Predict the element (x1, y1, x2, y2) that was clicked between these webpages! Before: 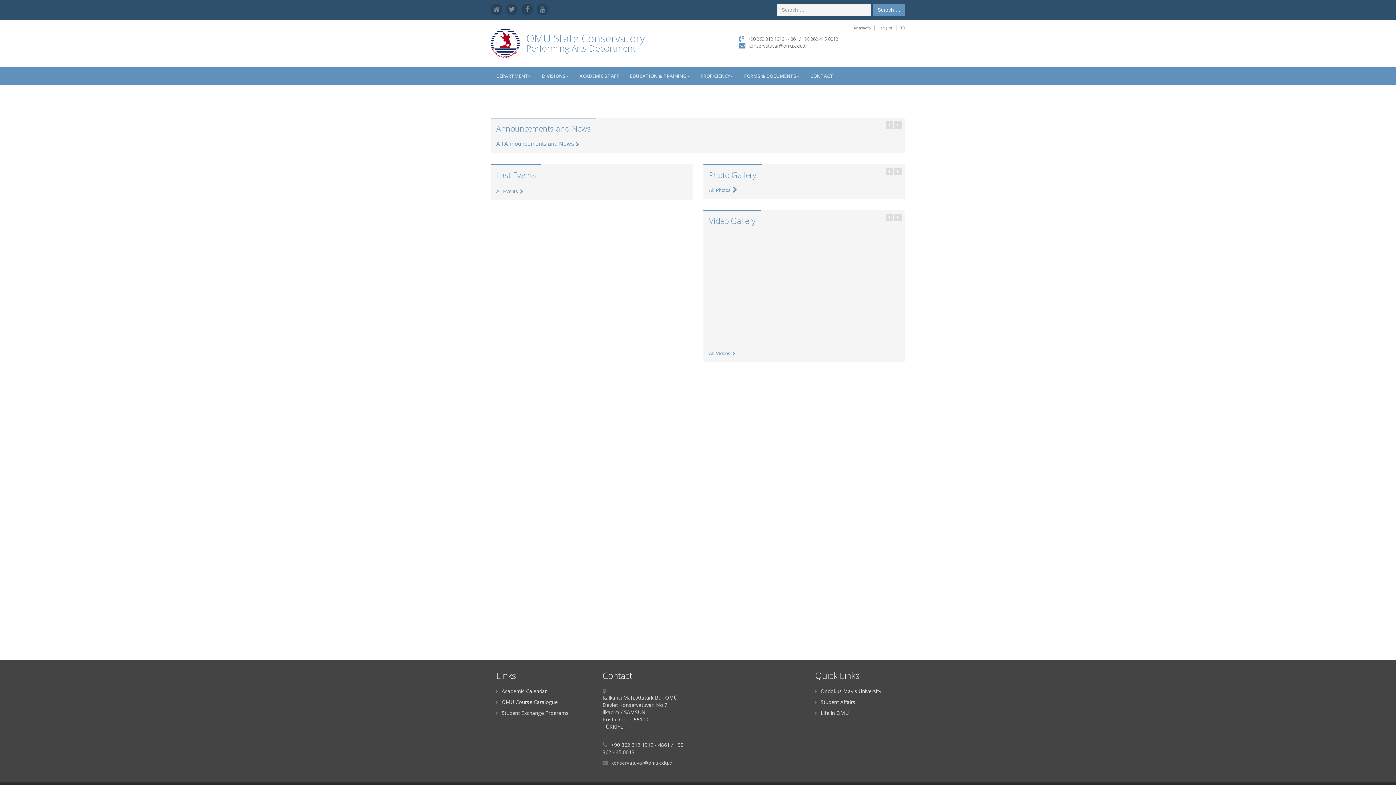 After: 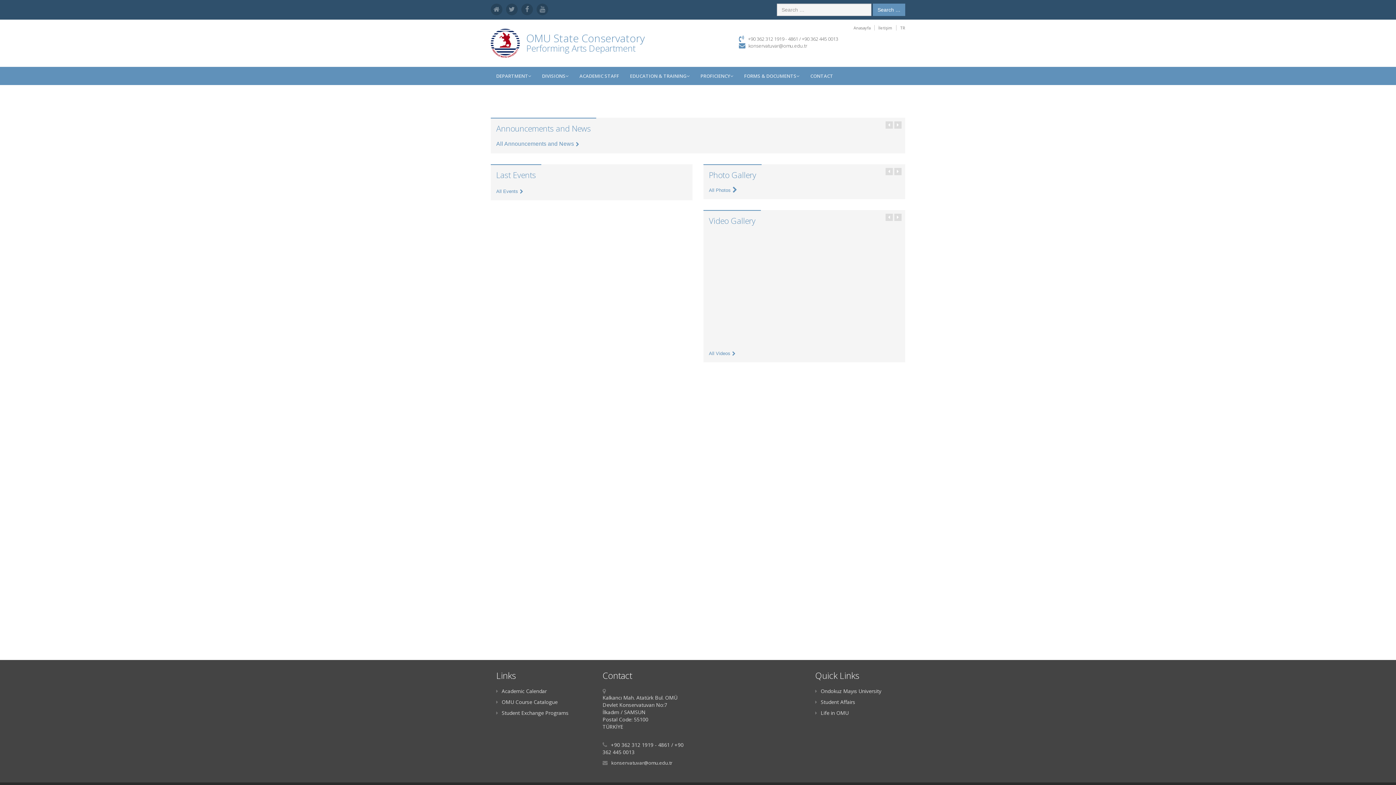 Action: bbox: (748, 42, 807, 49) label: konservatuvar@omu.edu.tr